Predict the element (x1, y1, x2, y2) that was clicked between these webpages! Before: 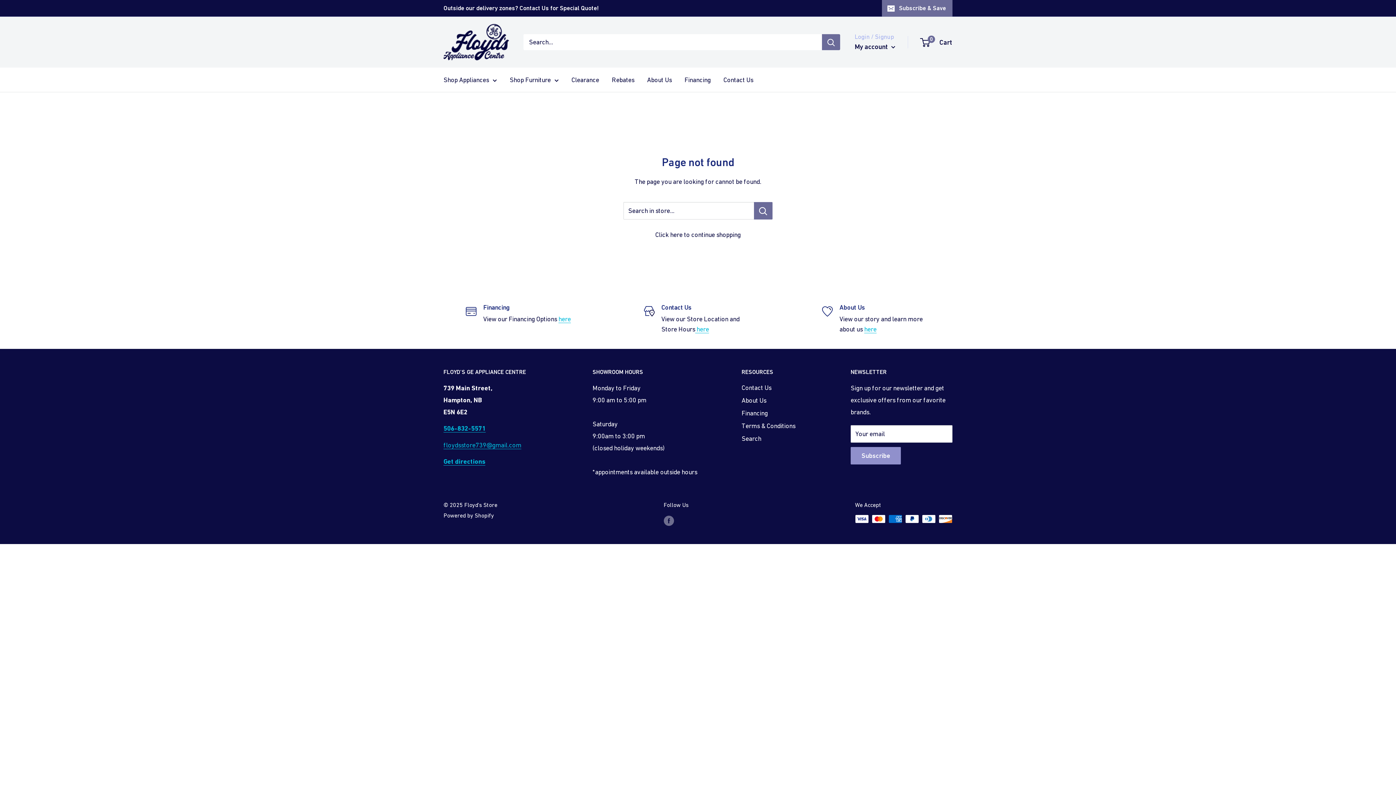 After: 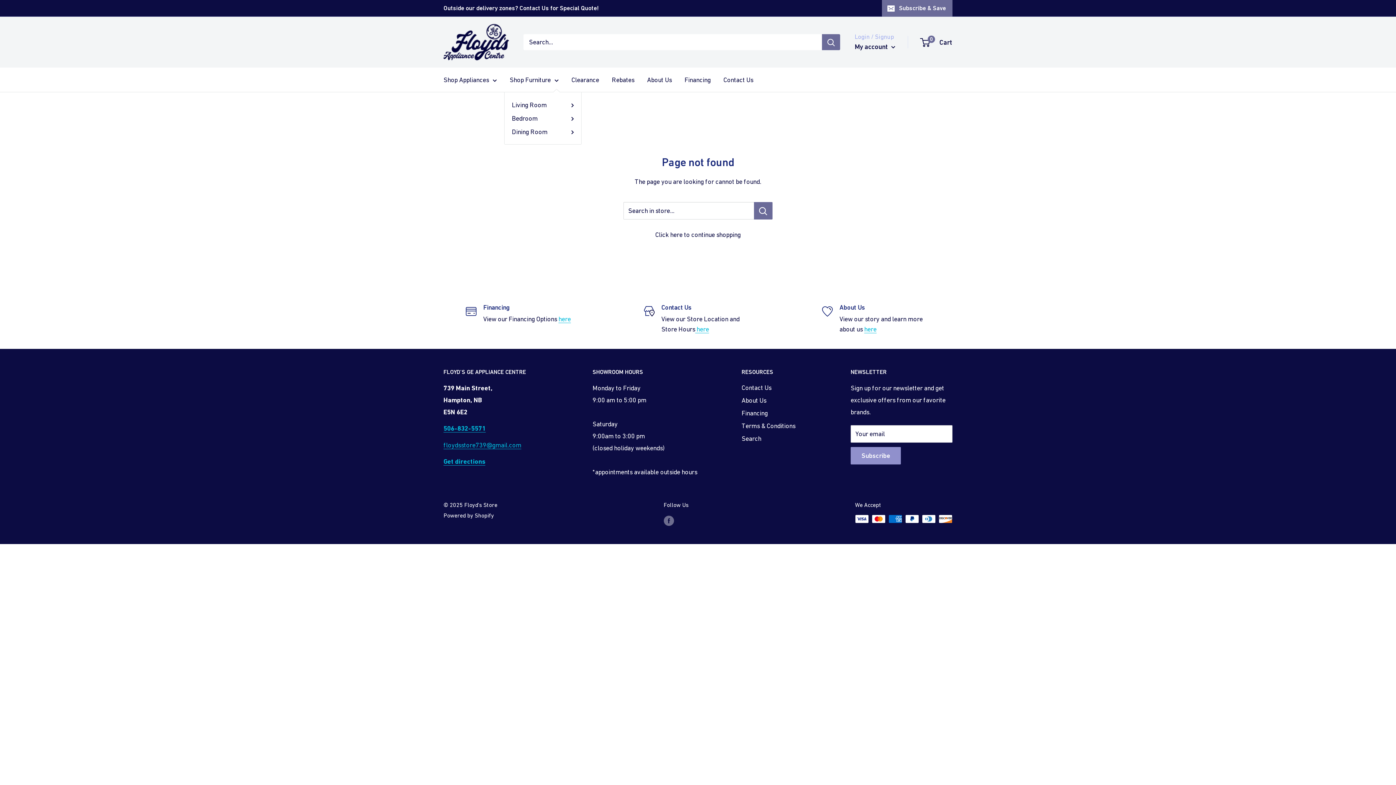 Action: bbox: (509, 73, 558, 85) label: Shop Furniture